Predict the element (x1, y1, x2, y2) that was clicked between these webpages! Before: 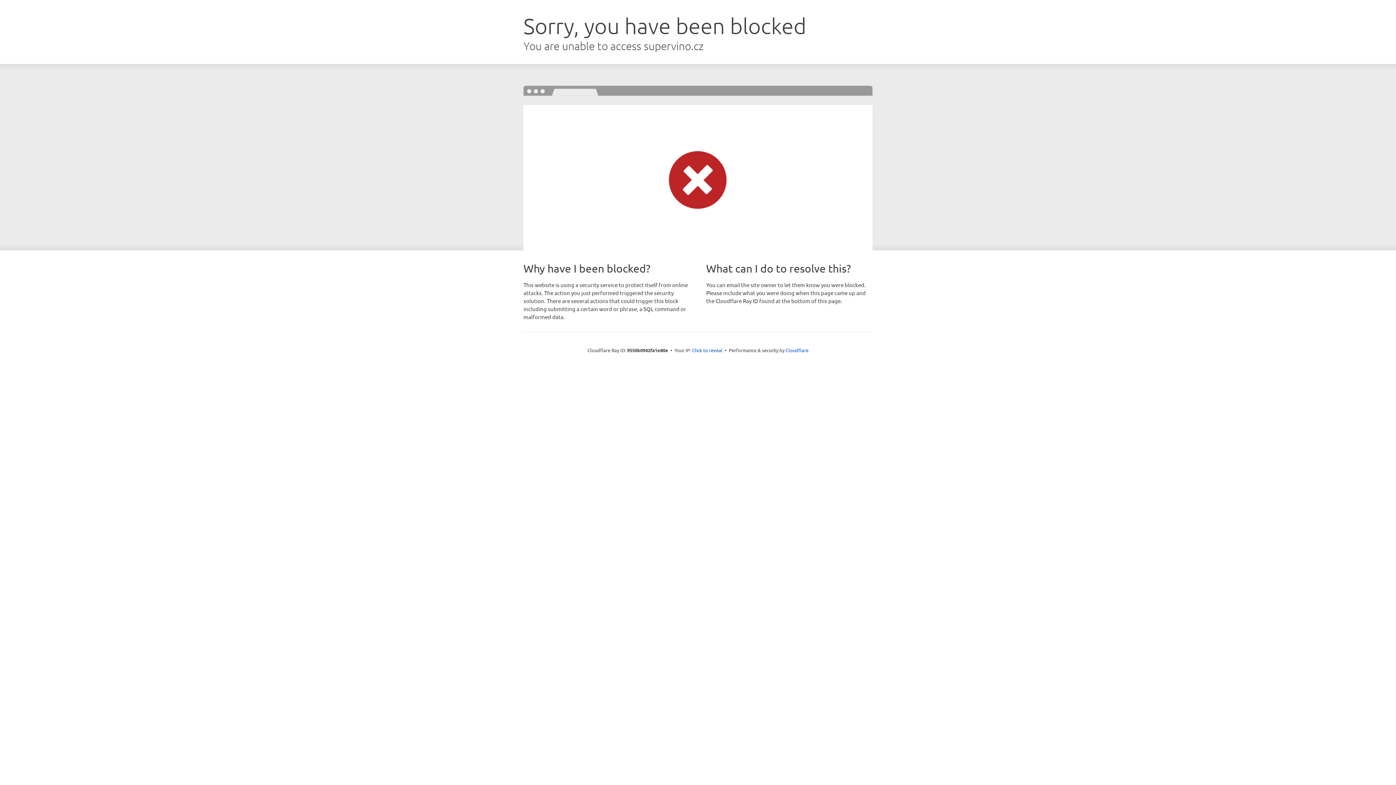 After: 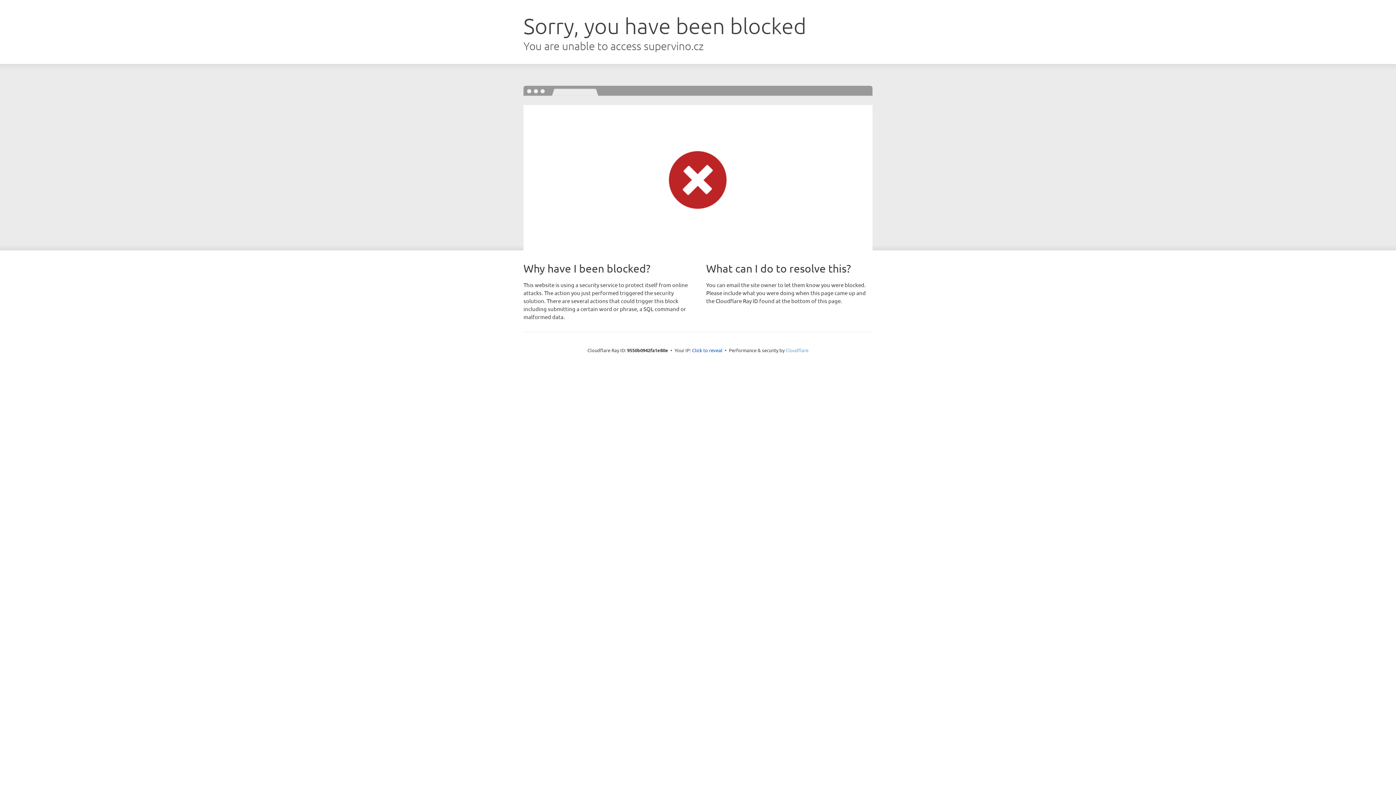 Action: bbox: (785, 347, 808, 353) label: Cloudflare